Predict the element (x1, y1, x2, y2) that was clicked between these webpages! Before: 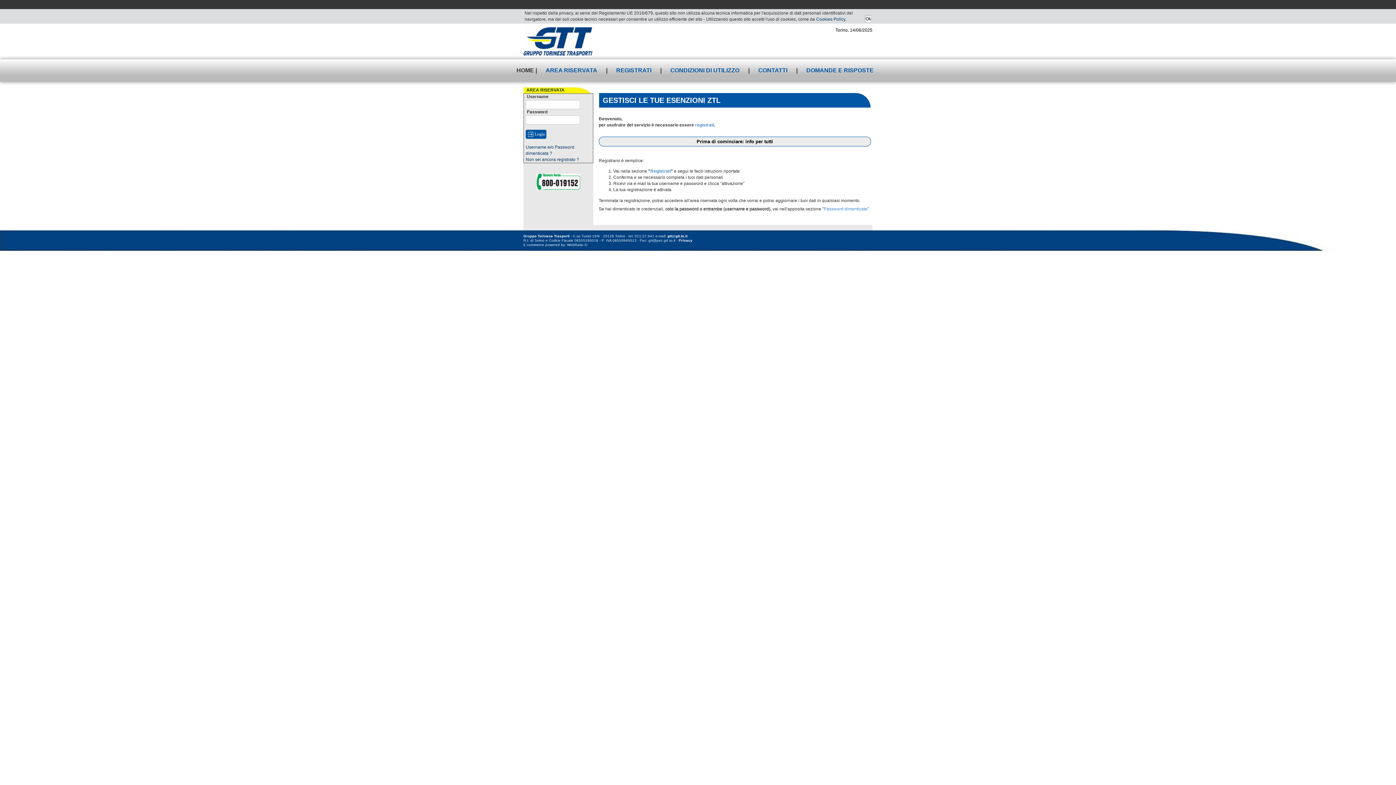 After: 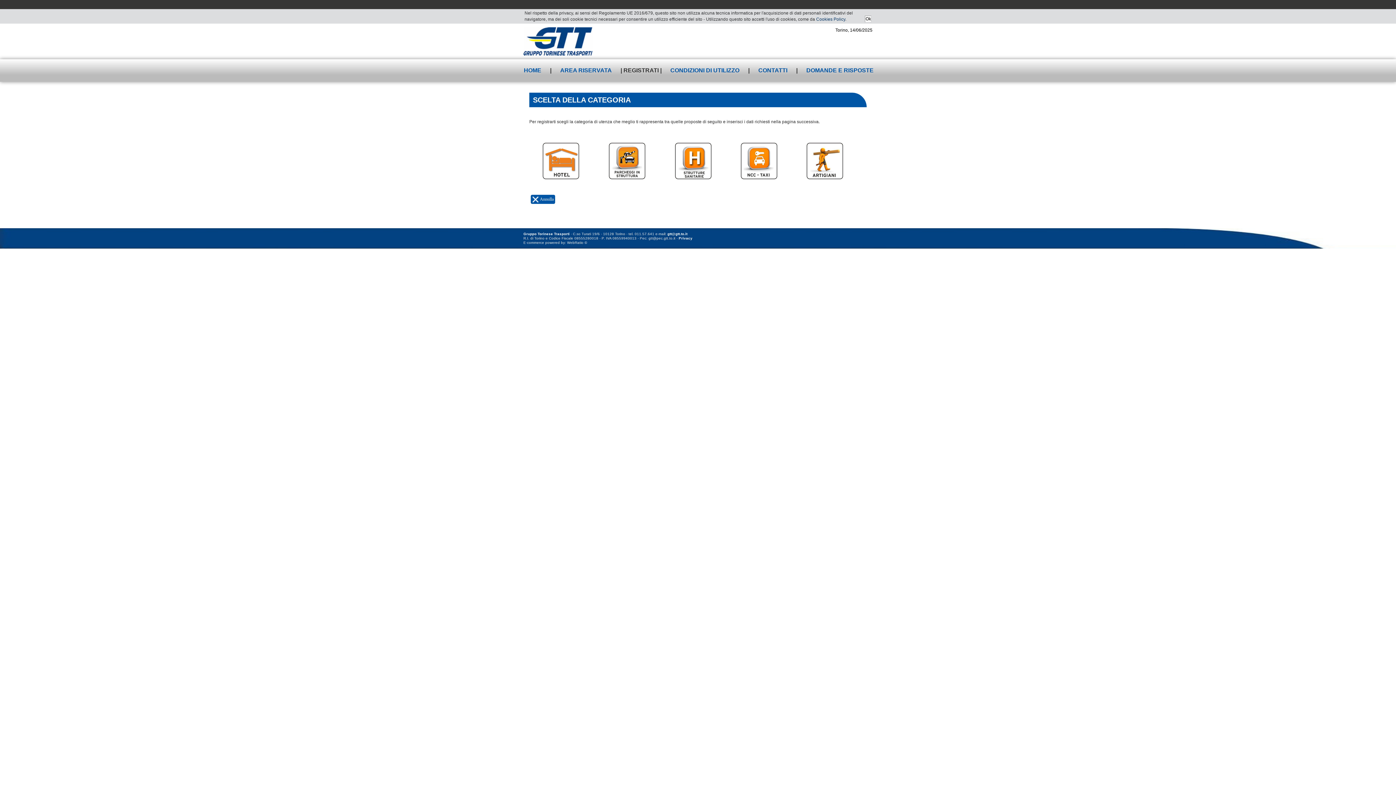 Action: label: registrati bbox: (695, 122, 714, 127)